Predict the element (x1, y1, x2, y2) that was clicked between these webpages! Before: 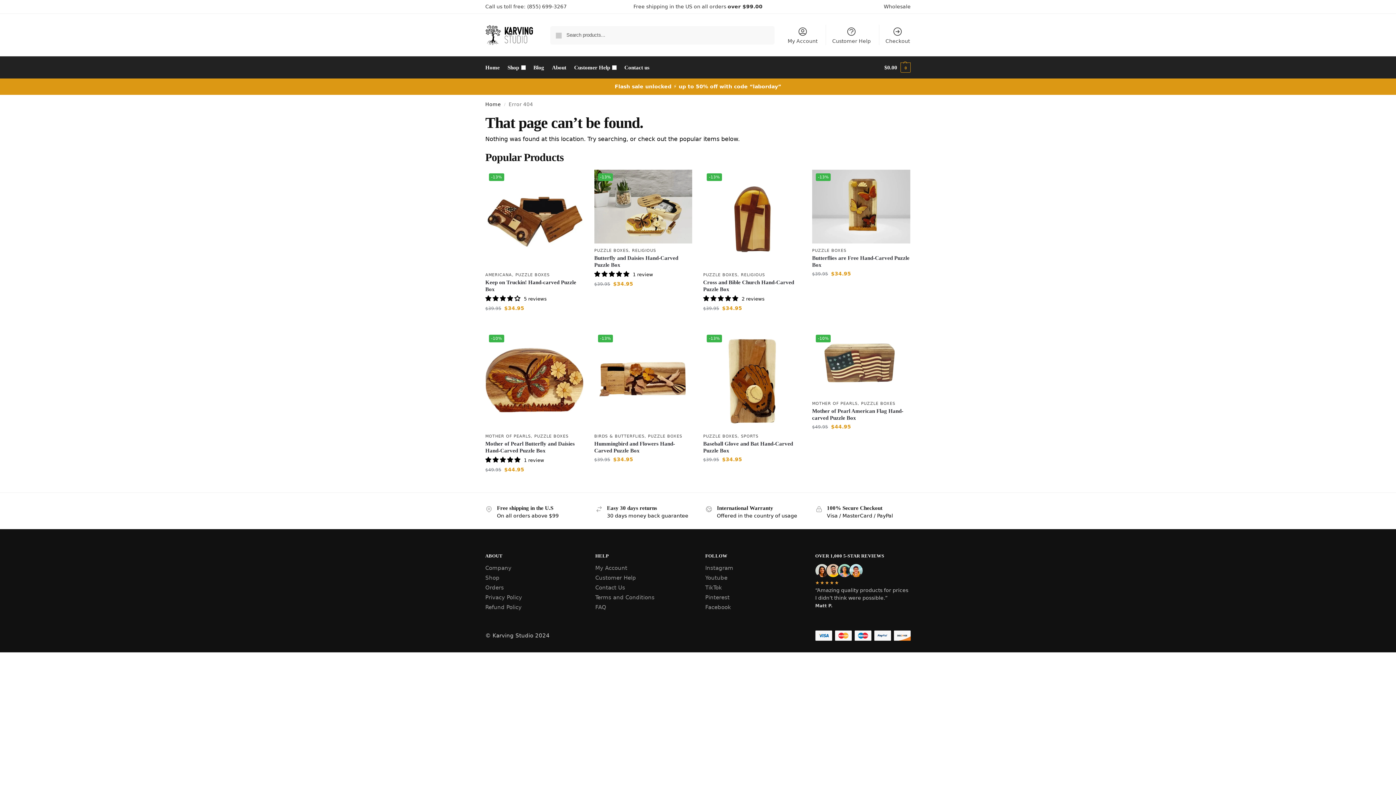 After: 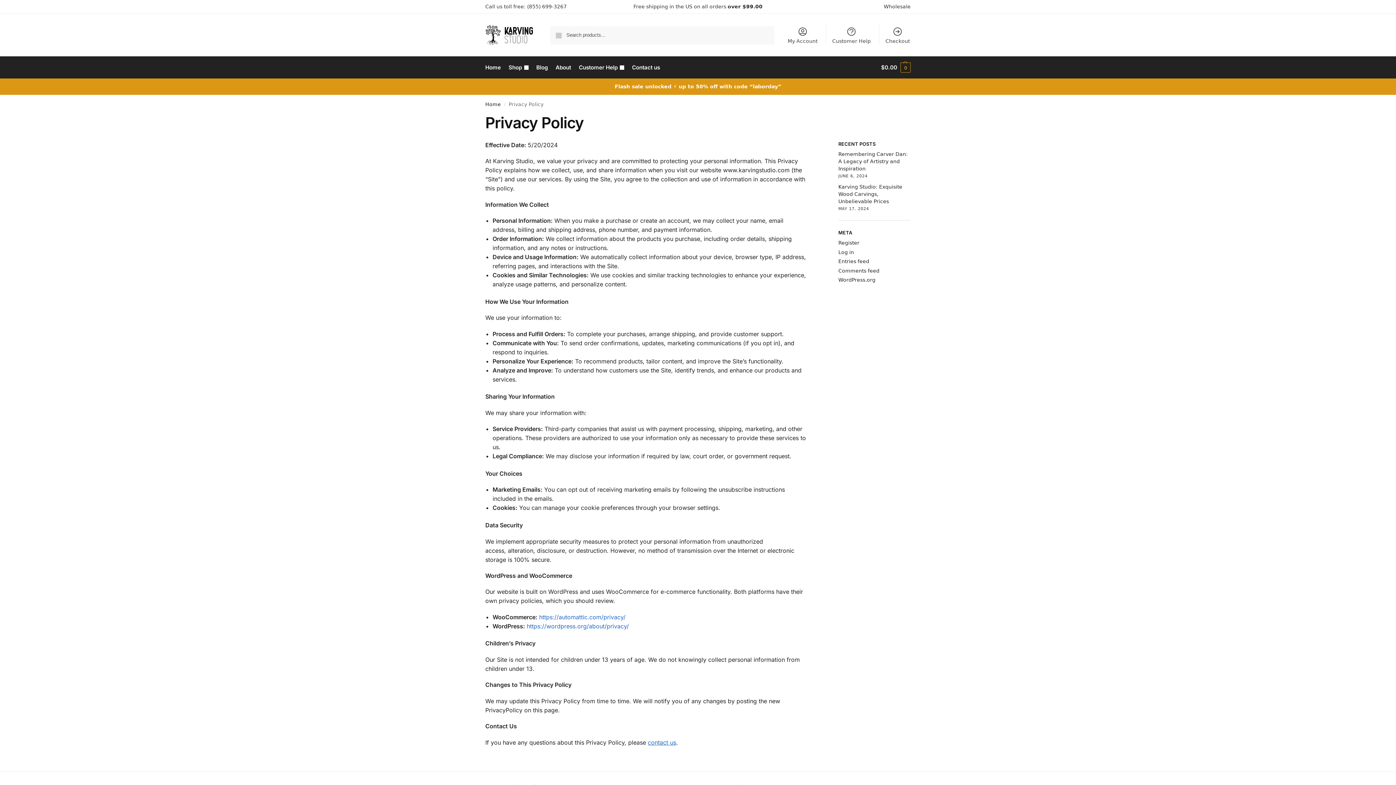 Action: bbox: (485, 594, 522, 601) label: Privacy Policy